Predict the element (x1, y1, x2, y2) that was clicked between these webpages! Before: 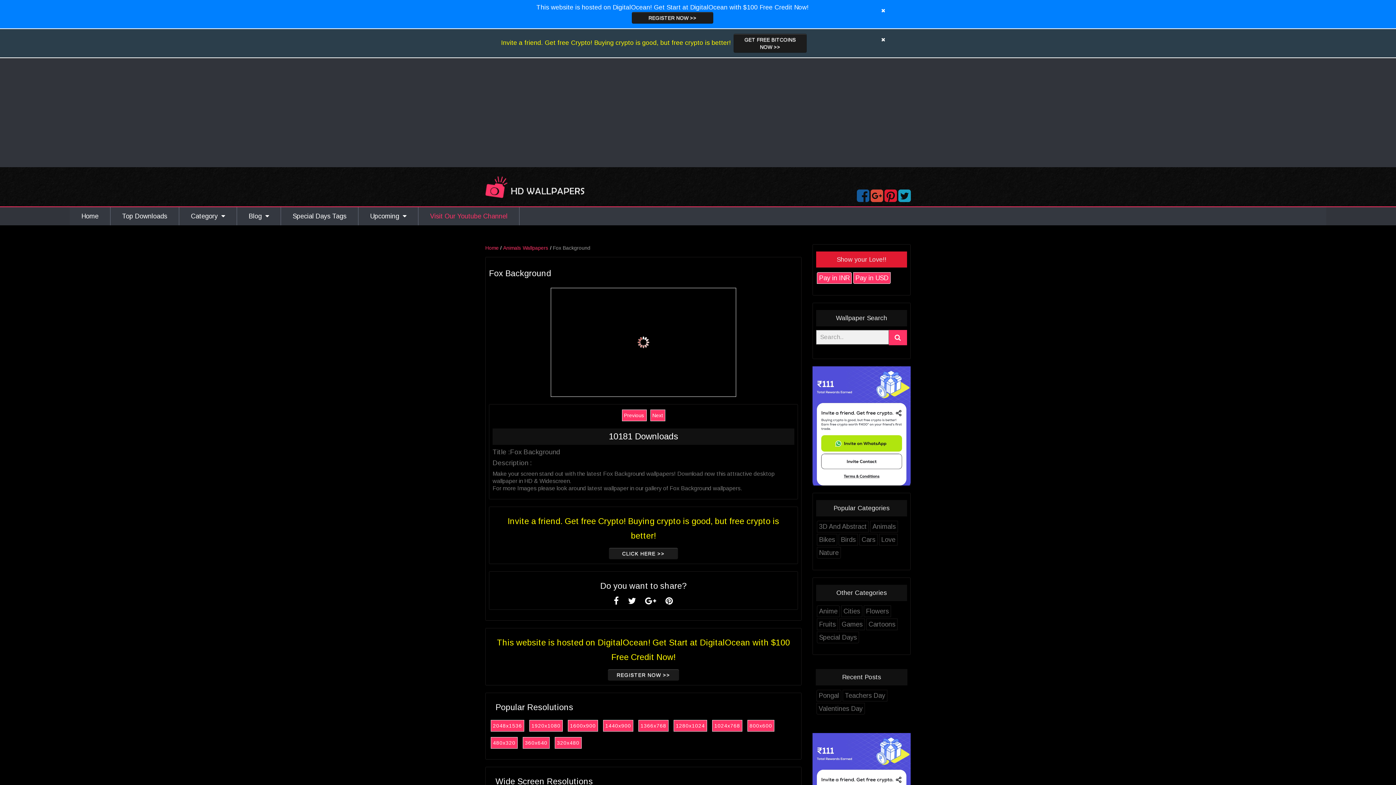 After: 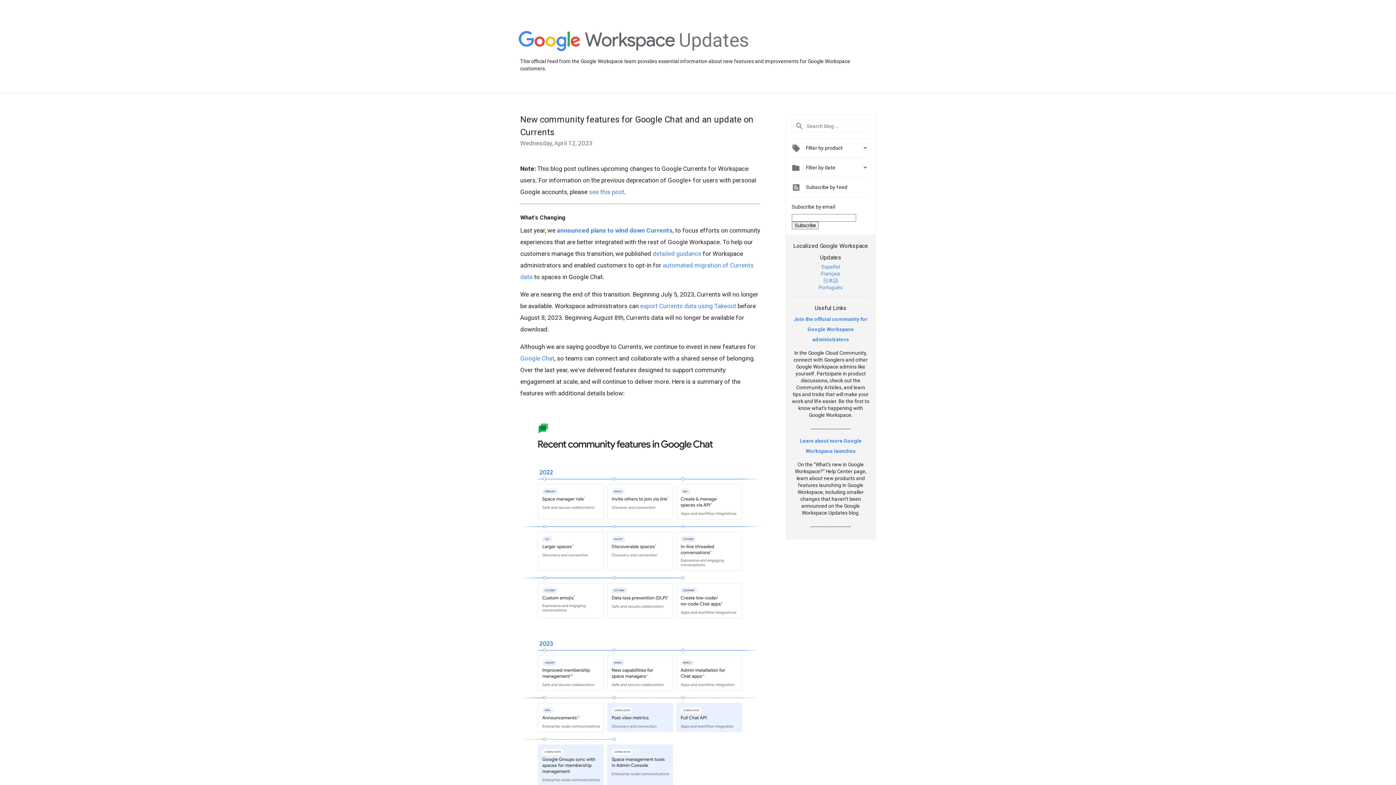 Action: bbox: (870, 196, 883, 202)